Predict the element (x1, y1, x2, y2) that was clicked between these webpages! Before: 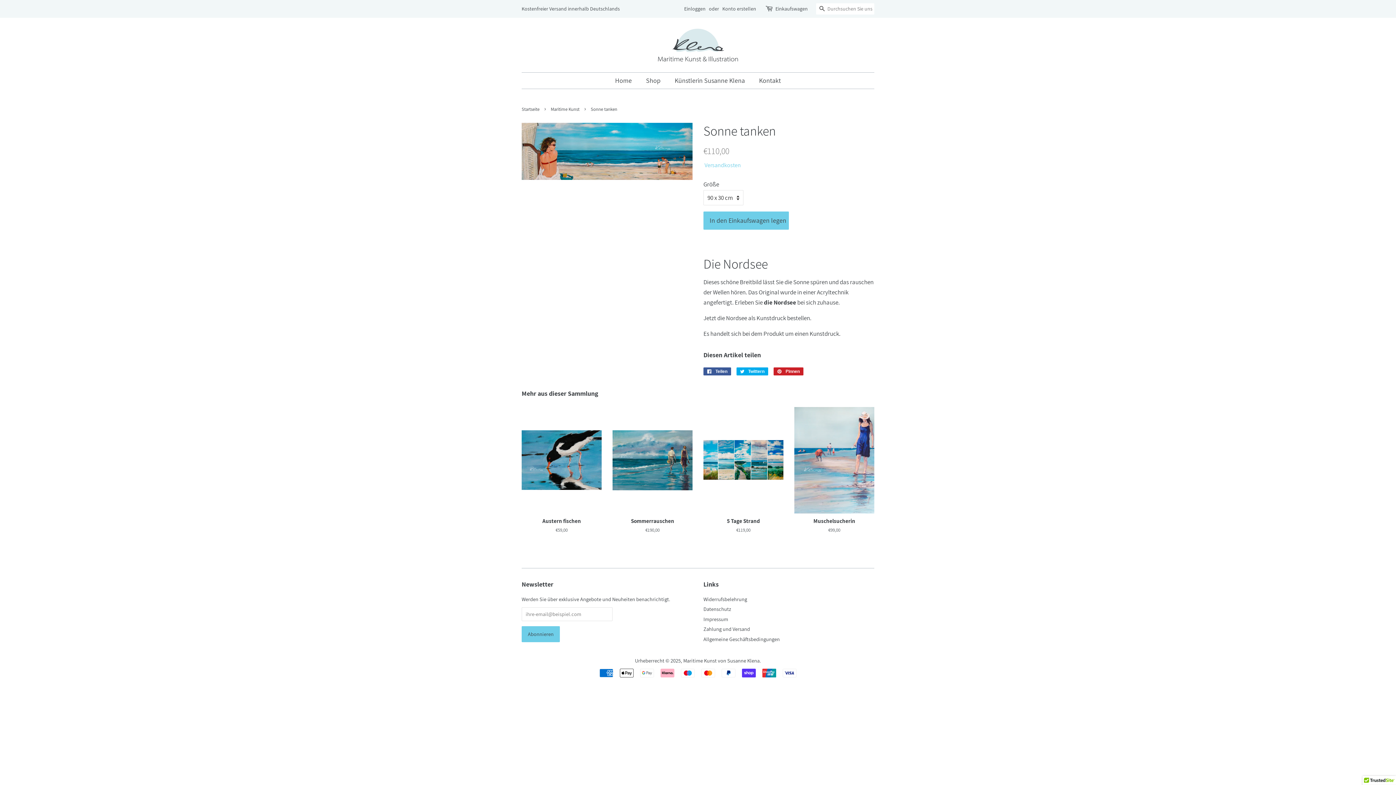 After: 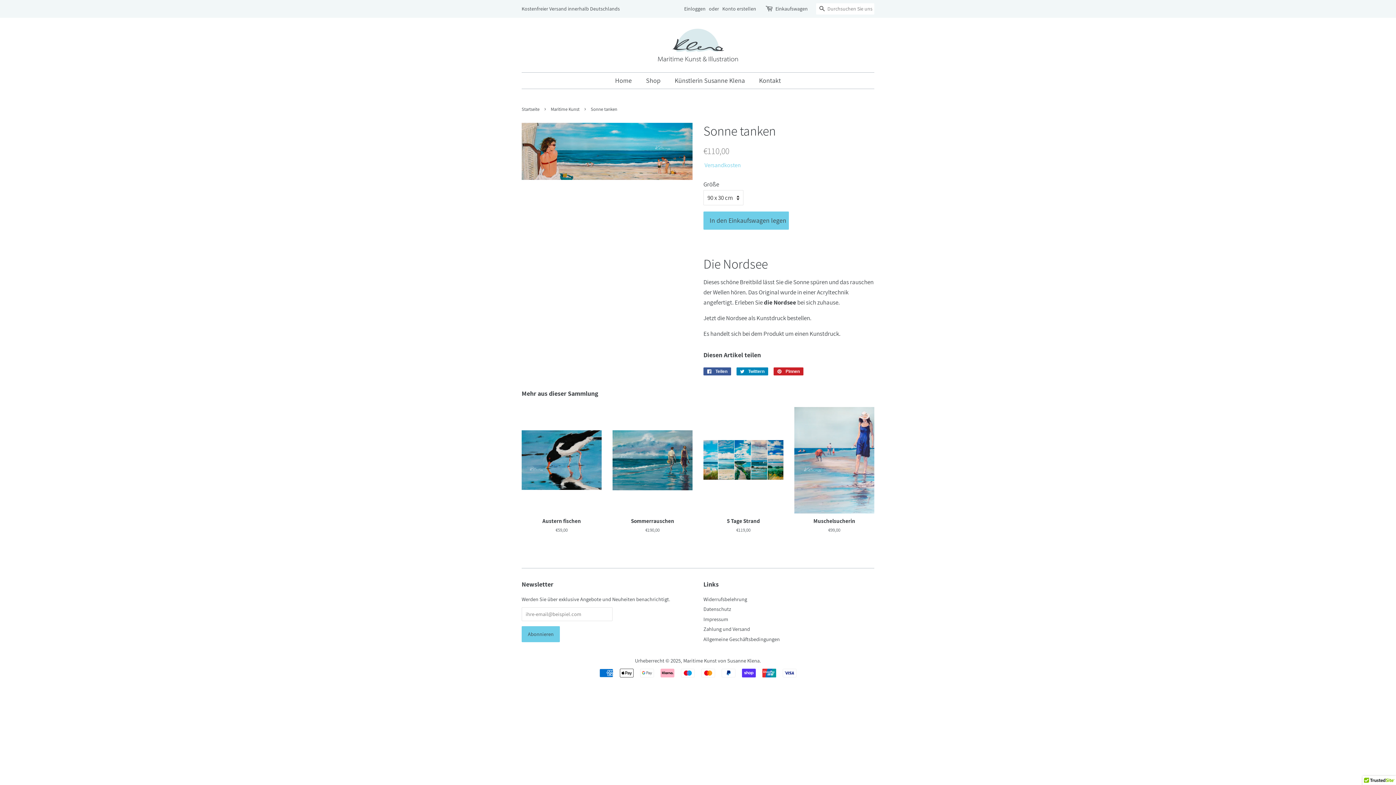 Action: bbox: (736, 367, 768, 375) label:  Twittern
Auf Twitter twittern